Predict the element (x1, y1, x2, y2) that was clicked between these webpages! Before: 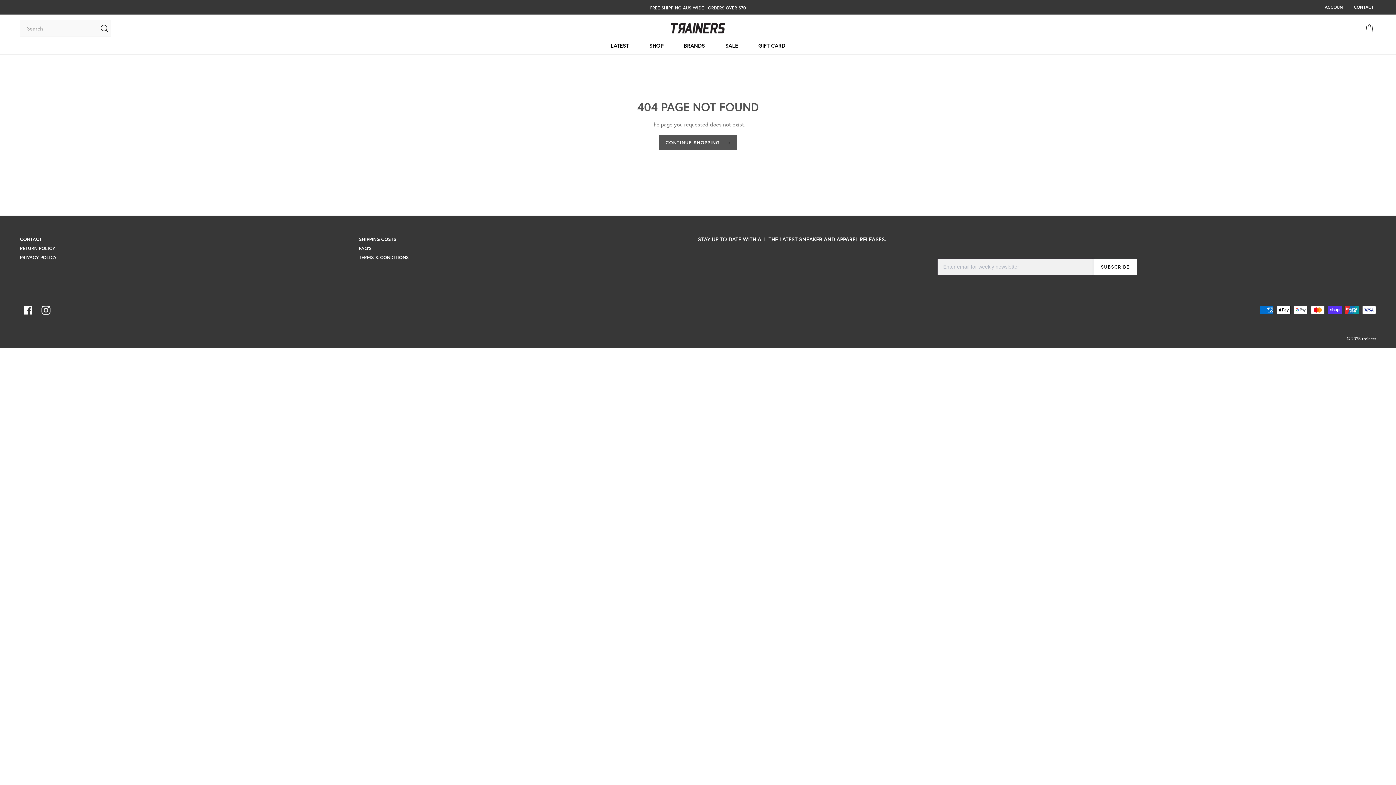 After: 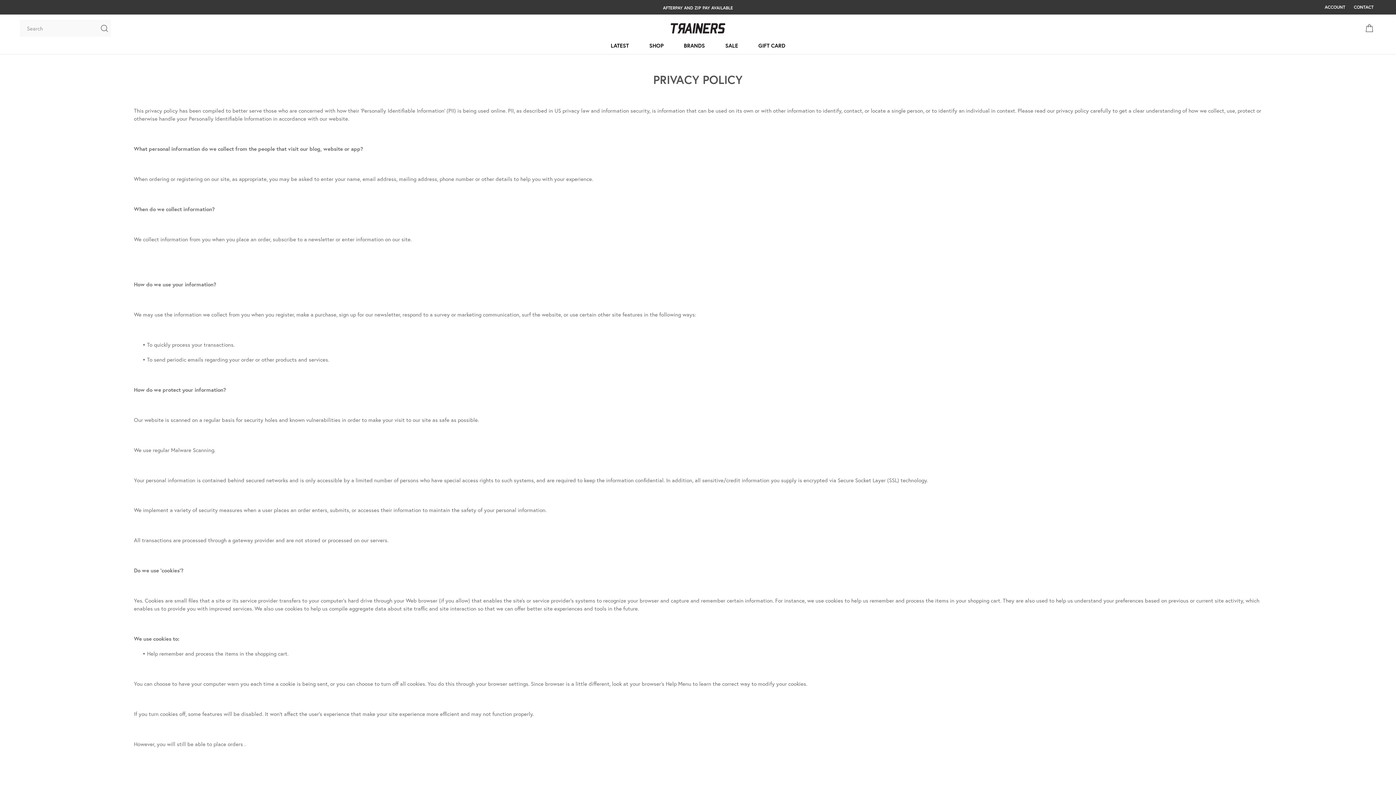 Action: label: PRIVACY POLICY bbox: (20, 254, 56, 260)